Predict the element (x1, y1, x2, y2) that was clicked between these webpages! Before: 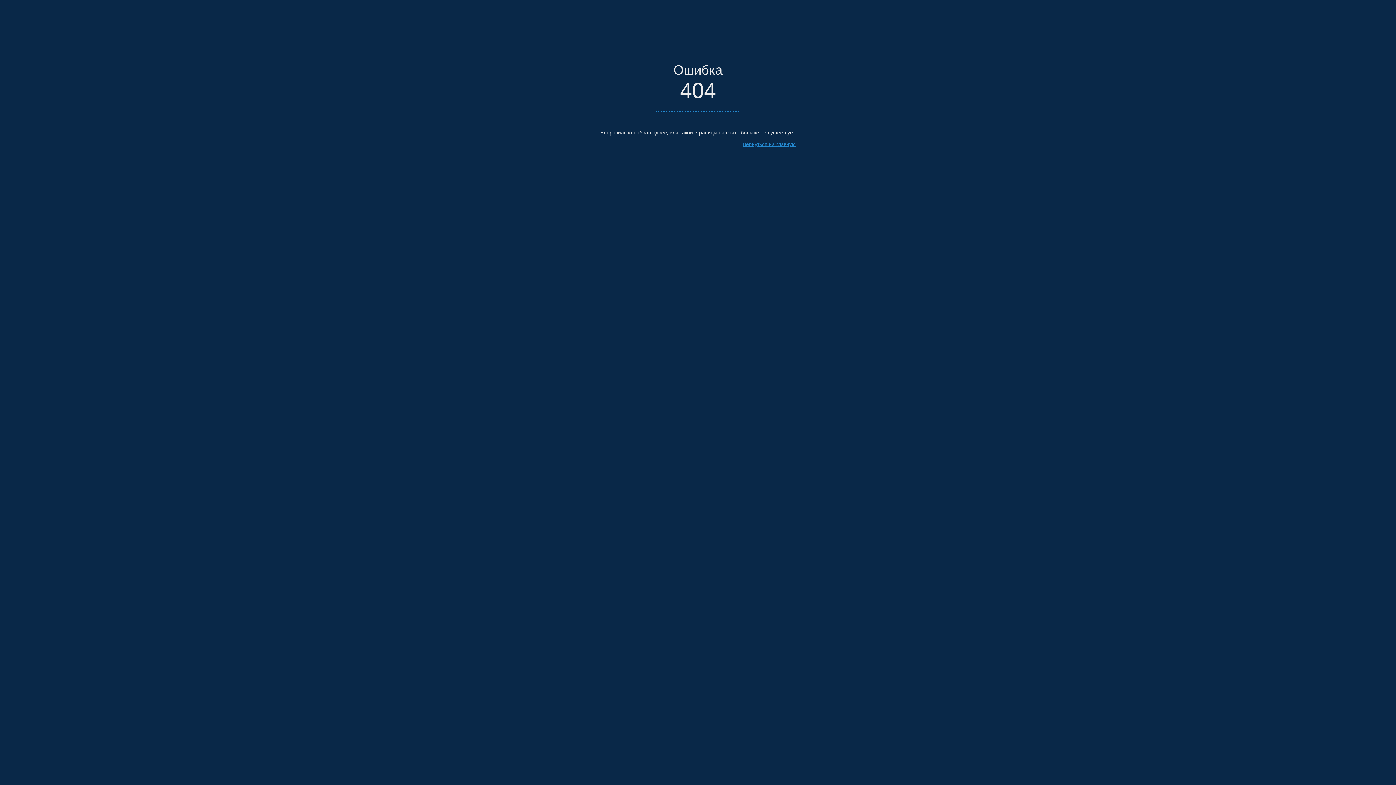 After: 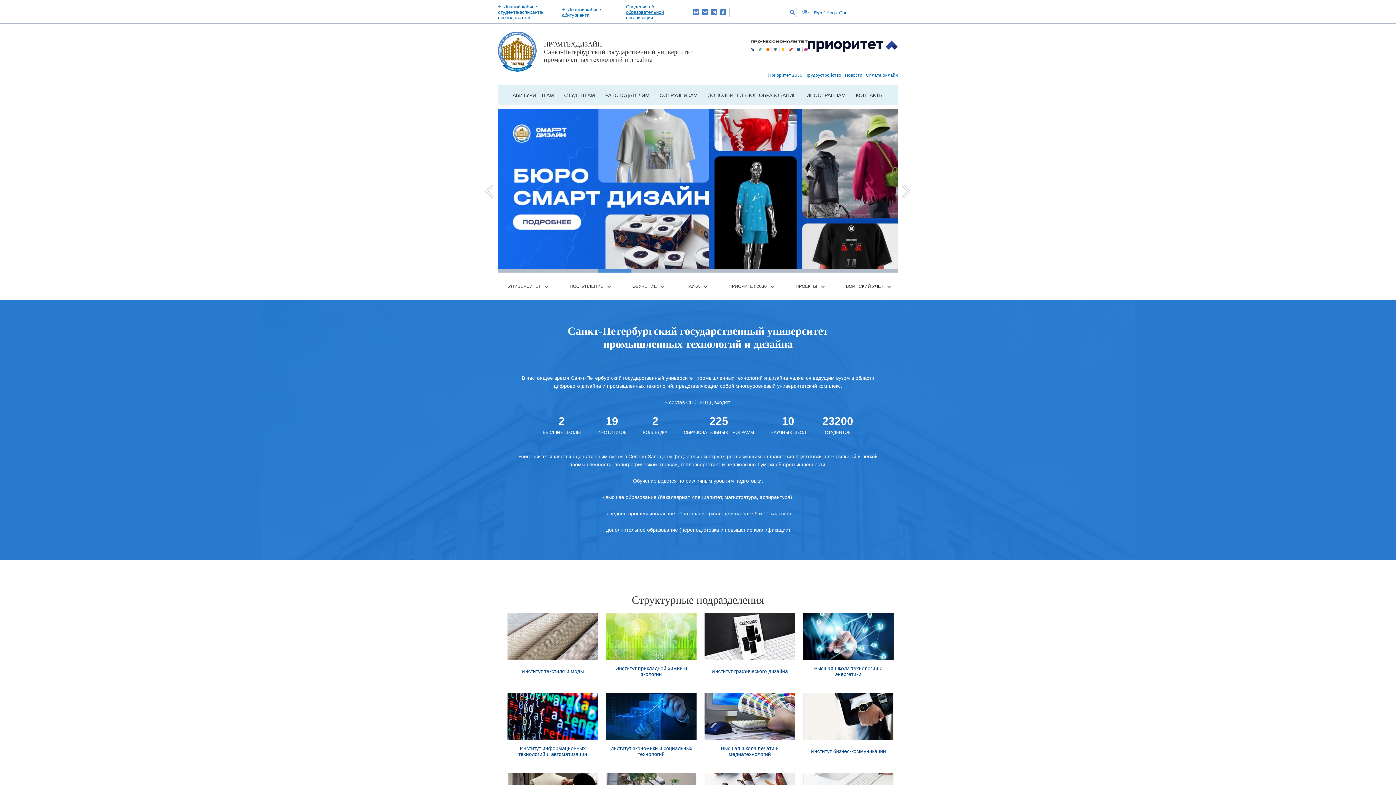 Action: label: Вернуться на главную bbox: (742, 141, 796, 147)